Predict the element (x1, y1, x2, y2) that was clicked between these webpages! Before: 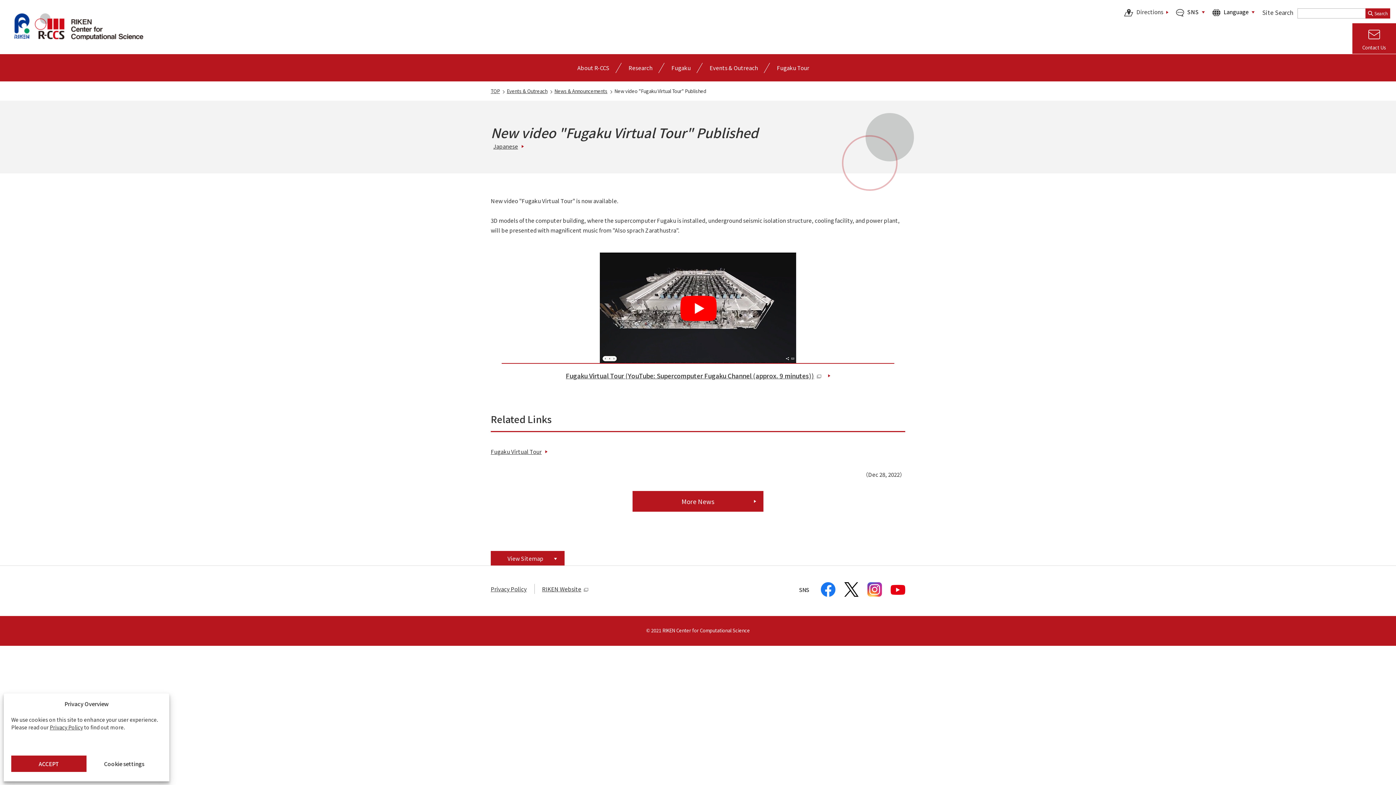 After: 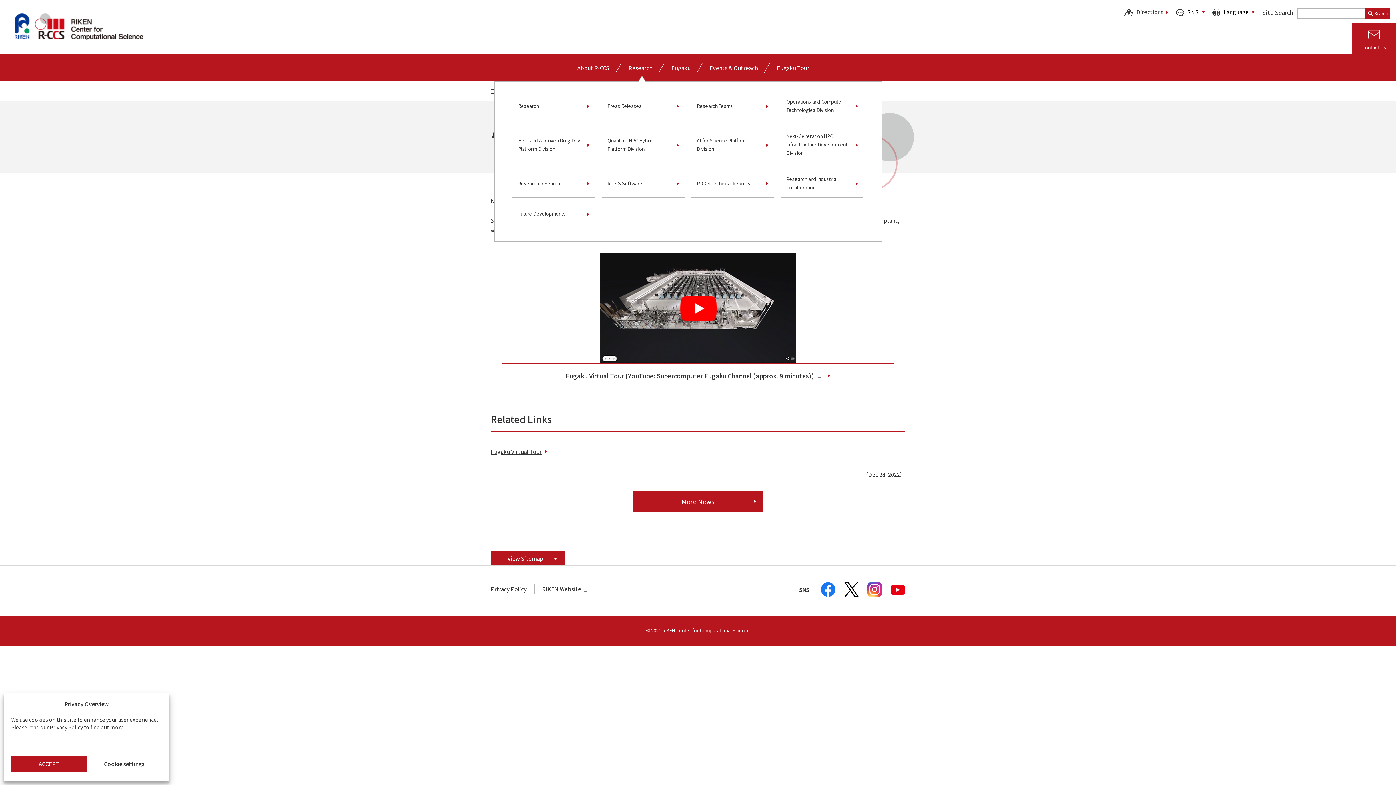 Action: label: Open detailed menu of Research bbox: (628, 65, 652, 70)